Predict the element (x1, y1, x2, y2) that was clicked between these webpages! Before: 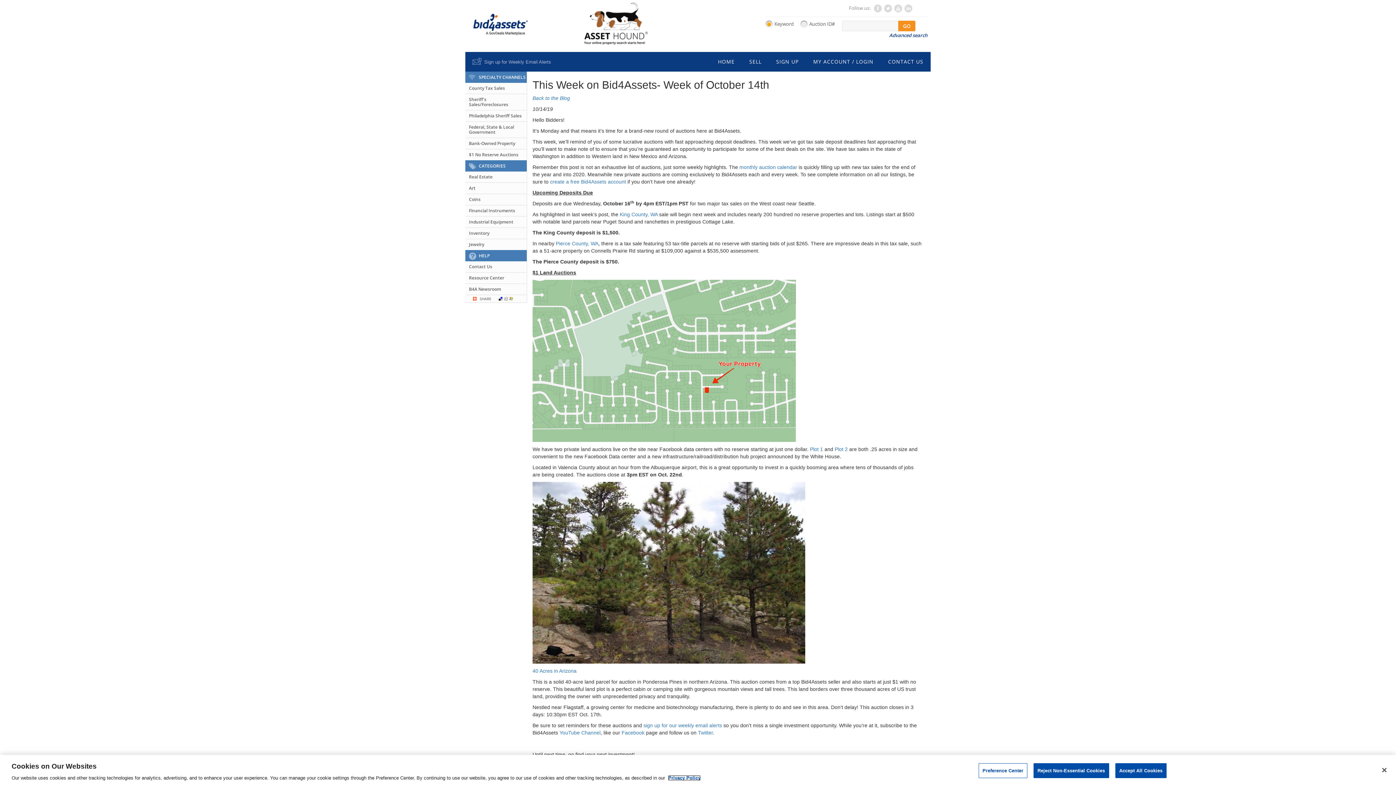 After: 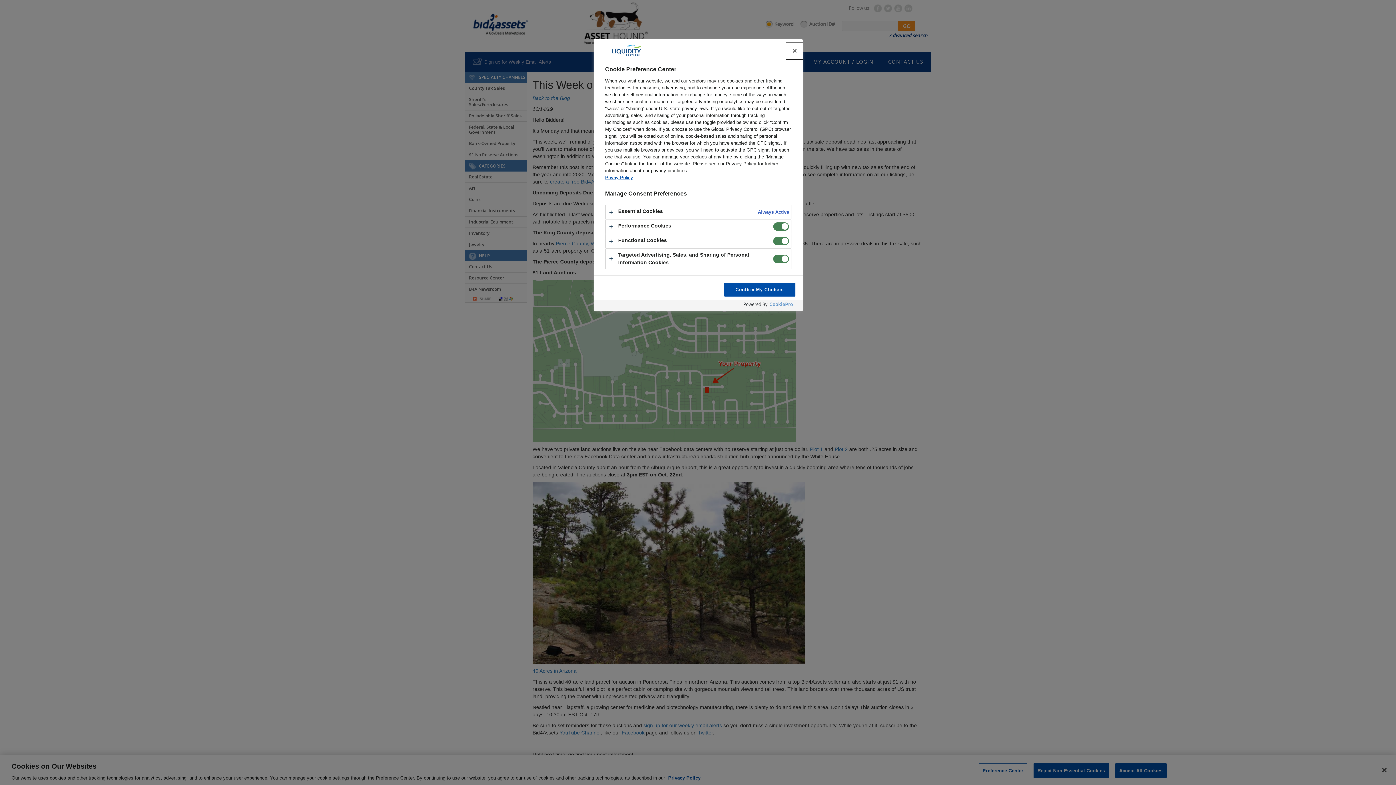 Action: label: Preference Center bbox: (978, 763, 1027, 778)